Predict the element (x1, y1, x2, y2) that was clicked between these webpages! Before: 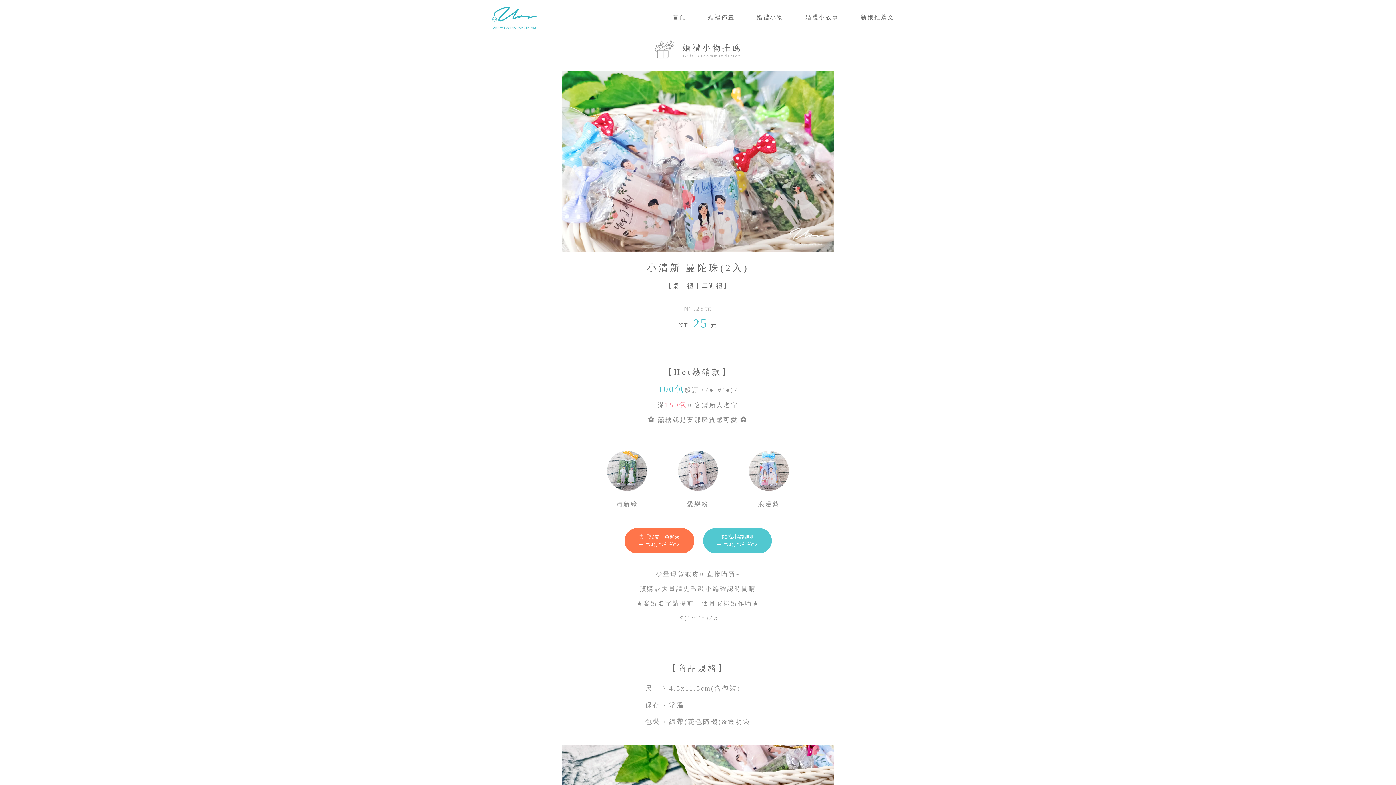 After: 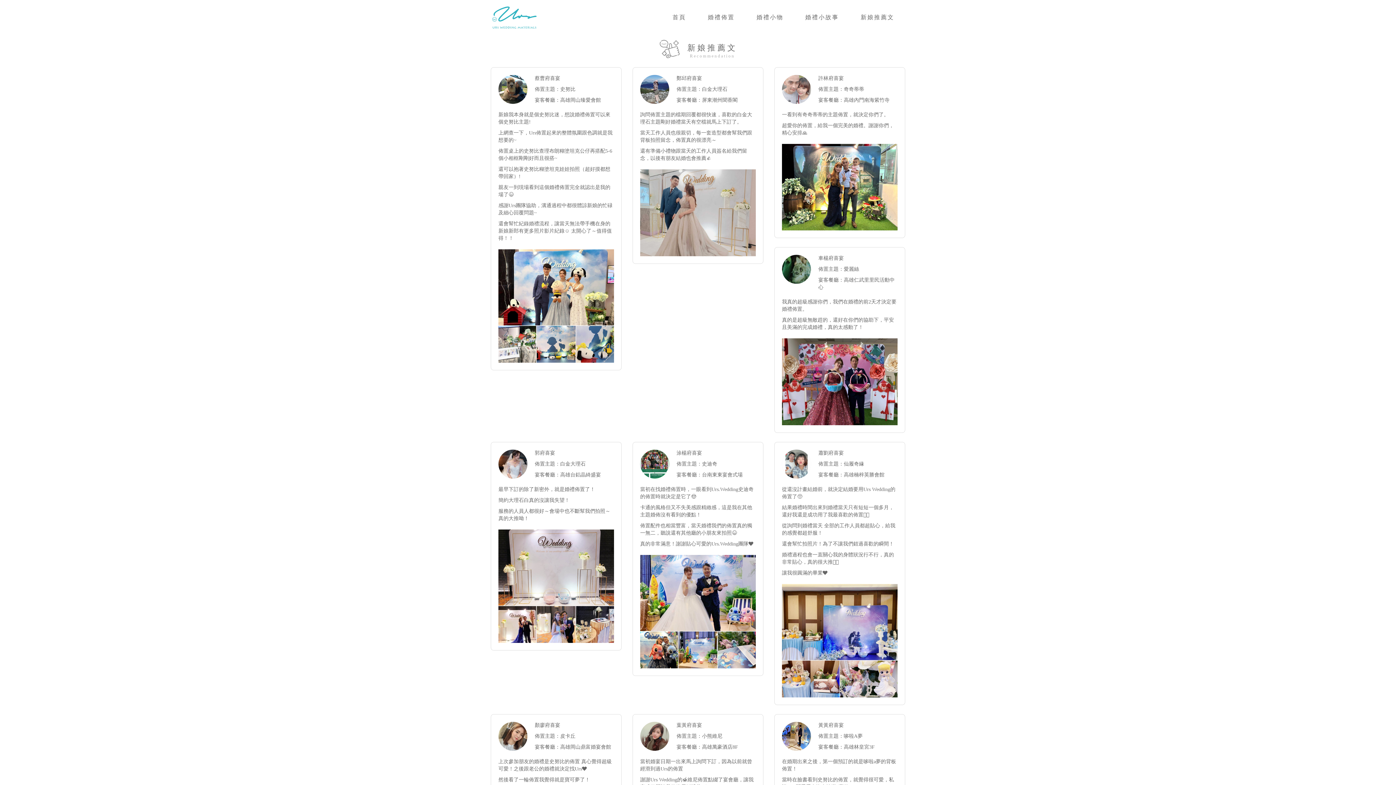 Action: bbox: (850, 0, 905, 34) label: 新娘推薦文